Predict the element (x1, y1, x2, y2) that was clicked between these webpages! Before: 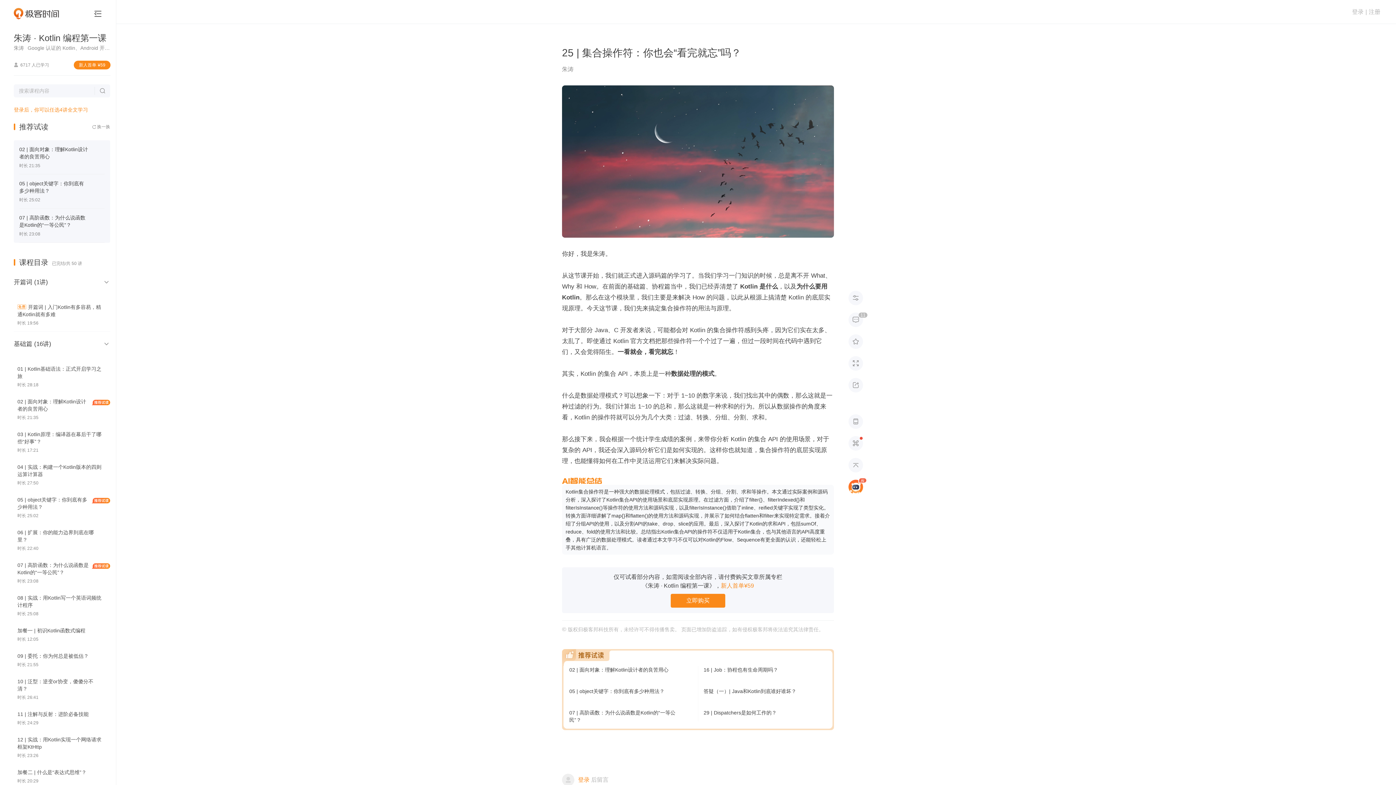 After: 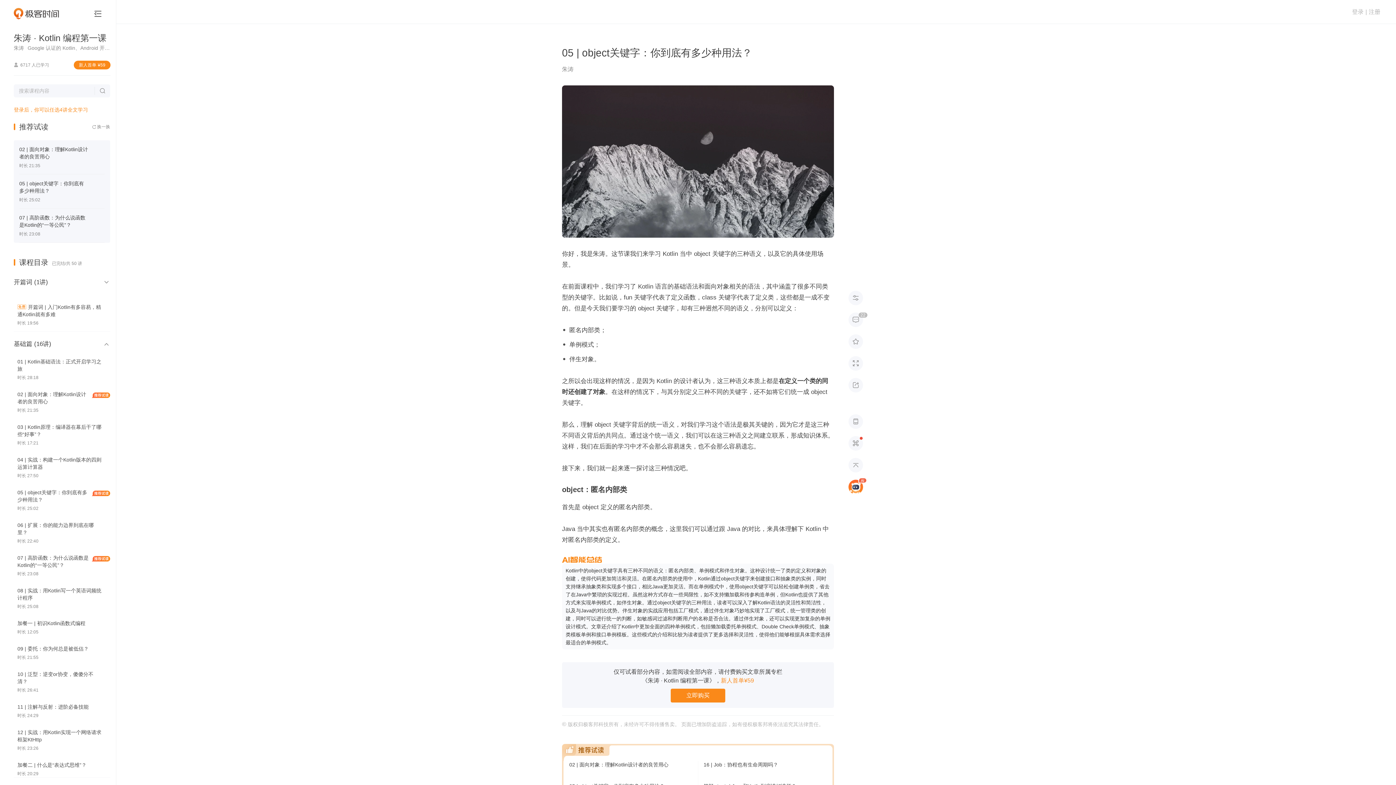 Action: label: 05 | object关键字：你到底有多少种用法？ bbox: (569, 688, 664, 694)